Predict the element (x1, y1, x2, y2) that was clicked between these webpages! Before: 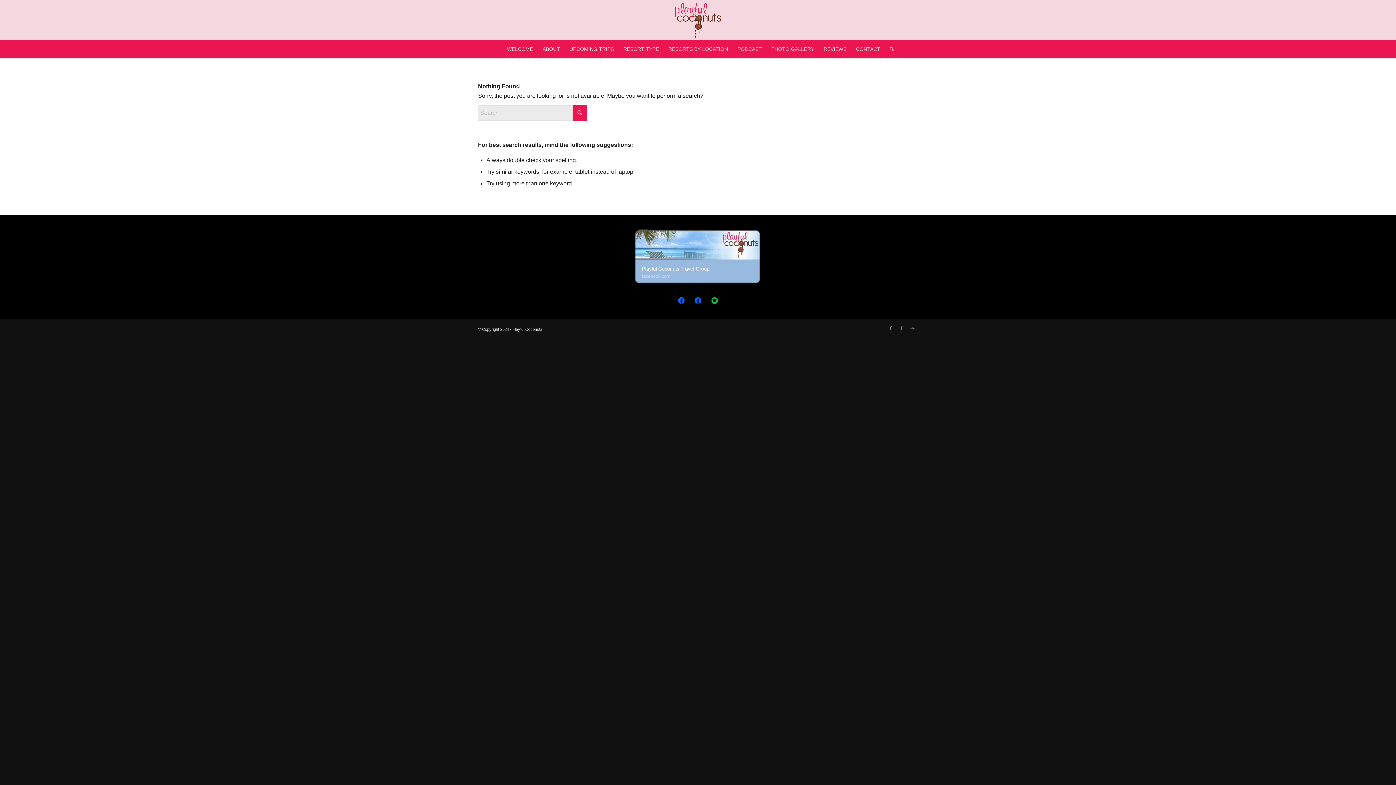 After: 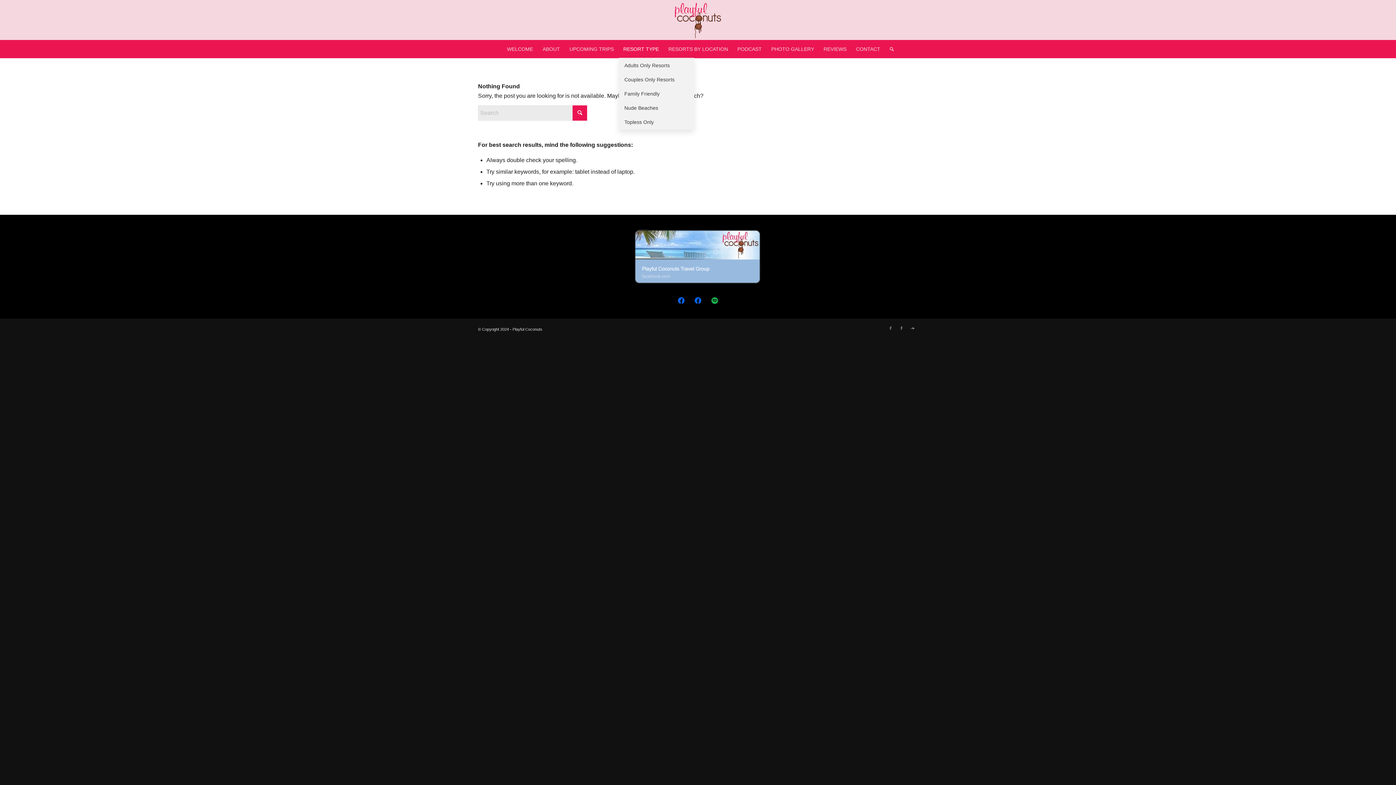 Action: bbox: (618, 40, 663, 58) label: RESORT TYPE